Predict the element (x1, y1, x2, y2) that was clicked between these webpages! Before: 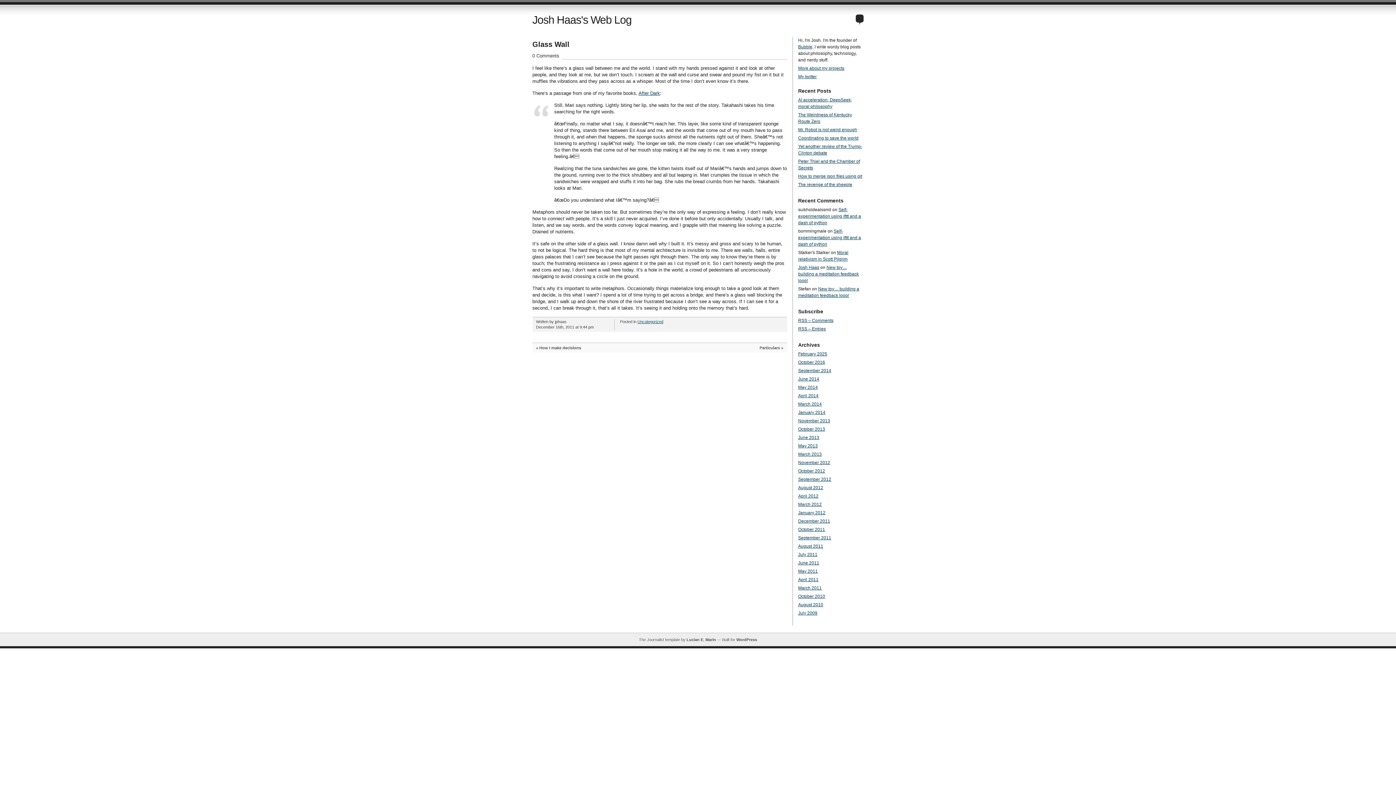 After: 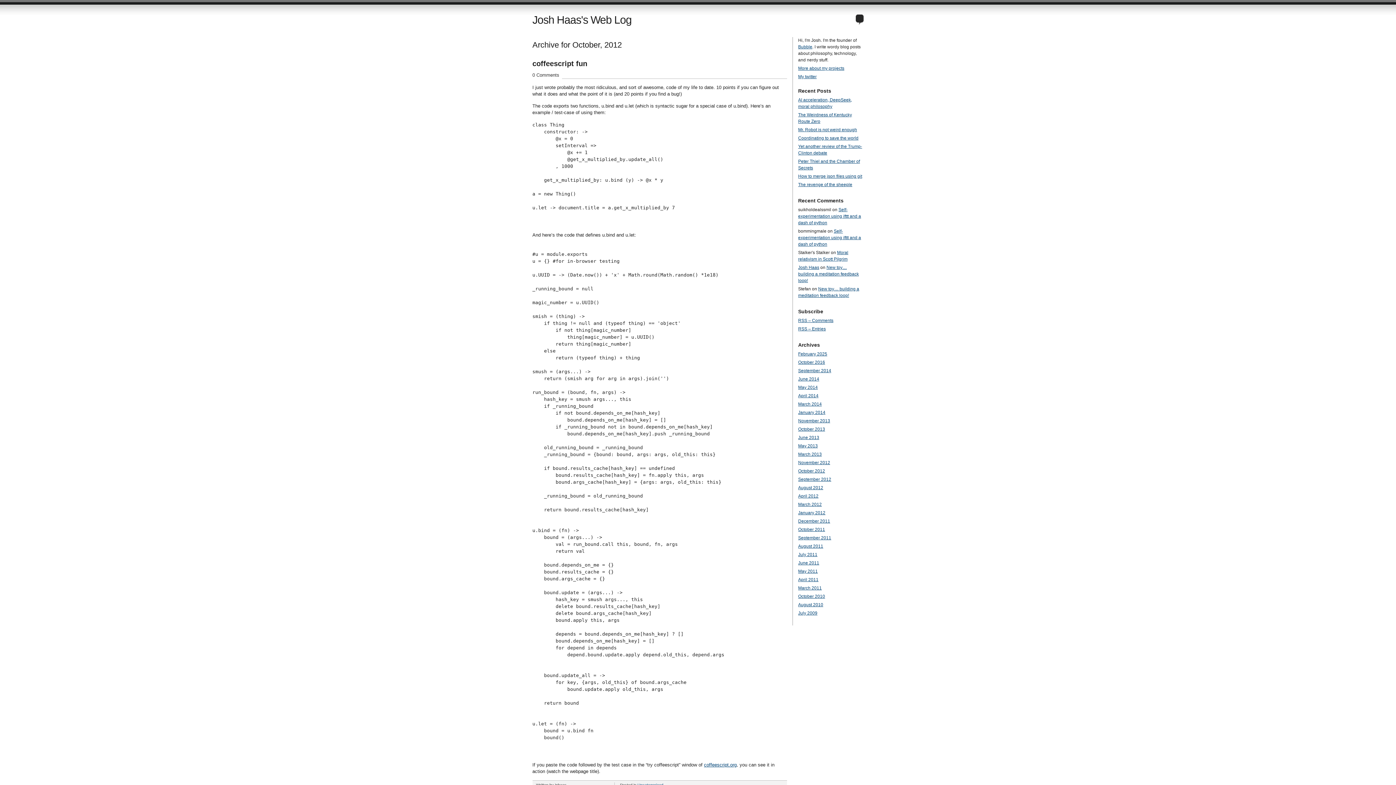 Action: label: October 2012 bbox: (798, 468, 825, 473)